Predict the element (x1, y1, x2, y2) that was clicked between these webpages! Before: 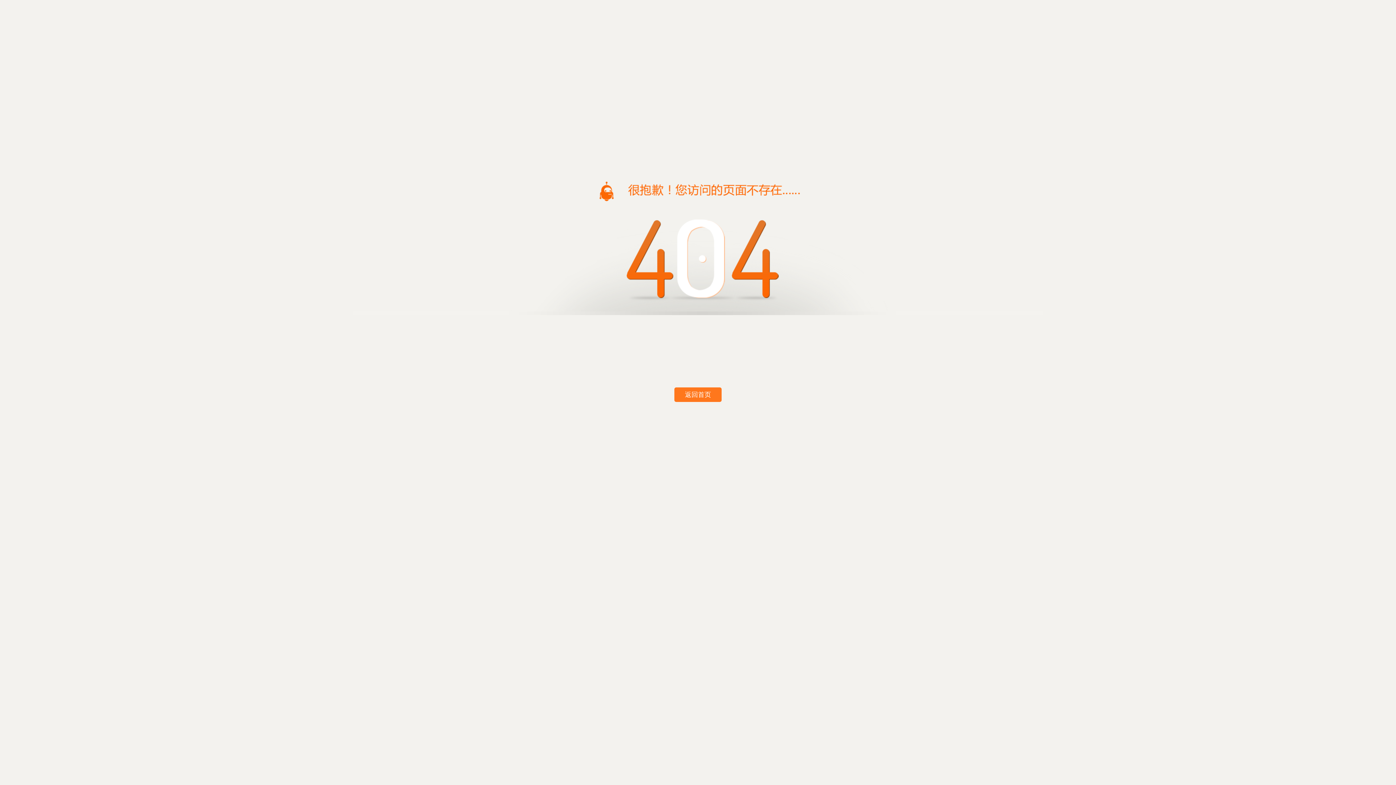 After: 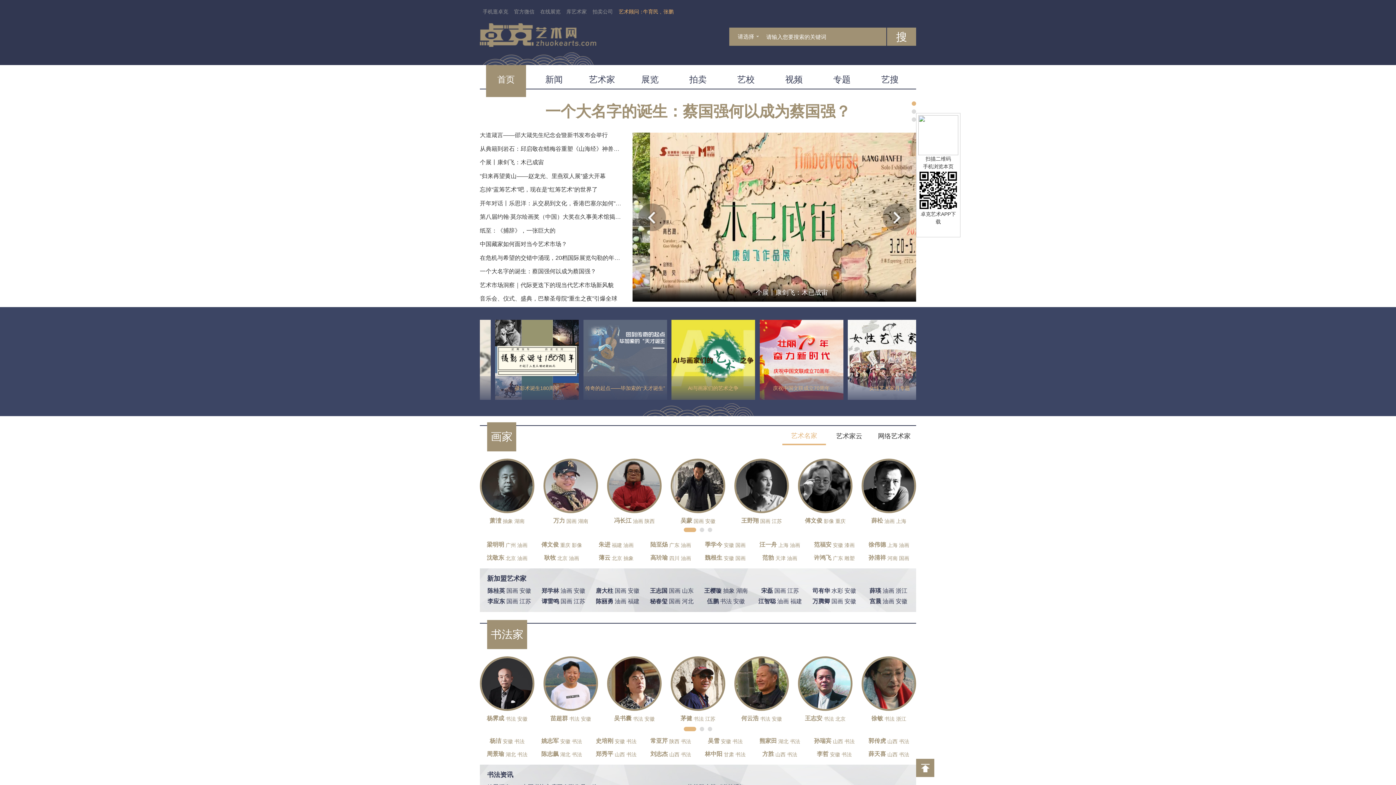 Action: bbox: (674, 387, 721, 402) label: 返回首页